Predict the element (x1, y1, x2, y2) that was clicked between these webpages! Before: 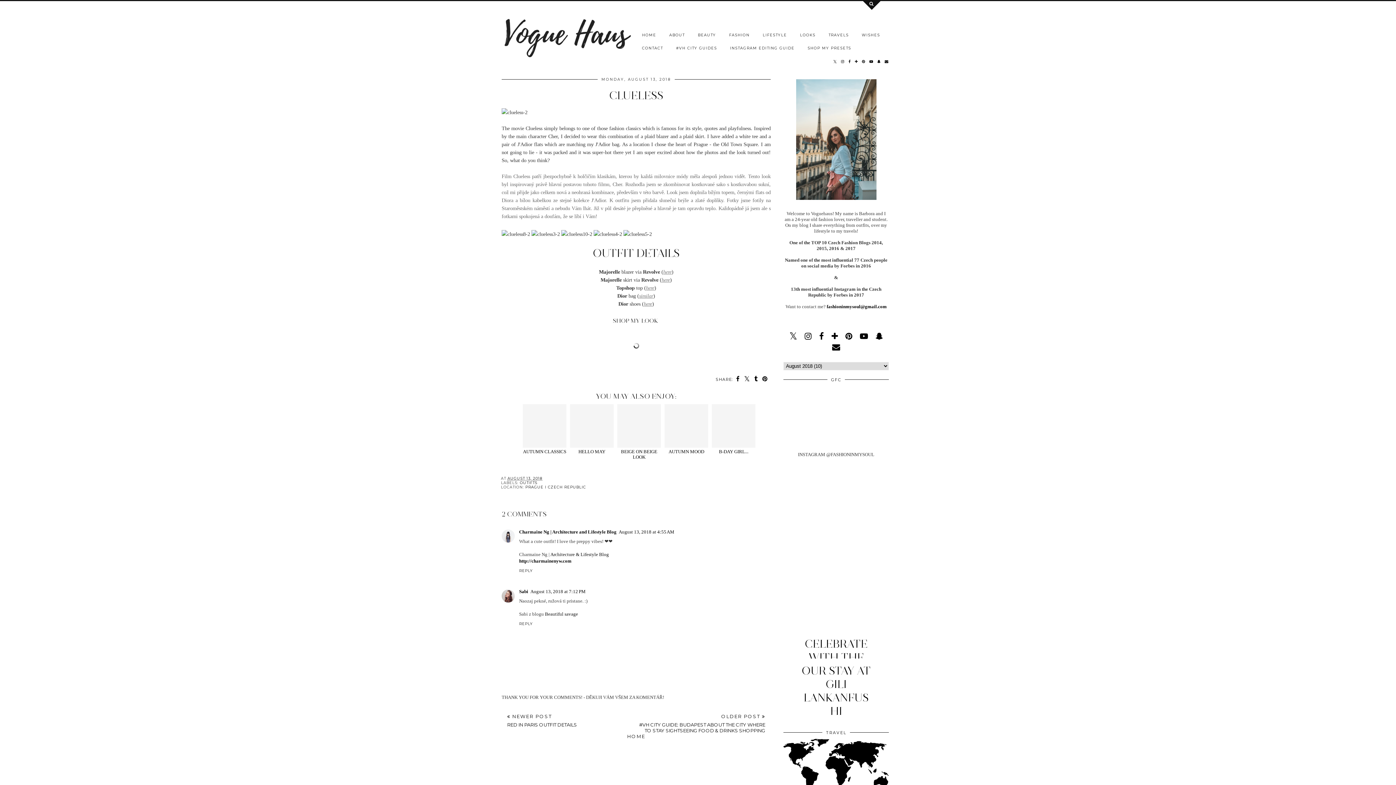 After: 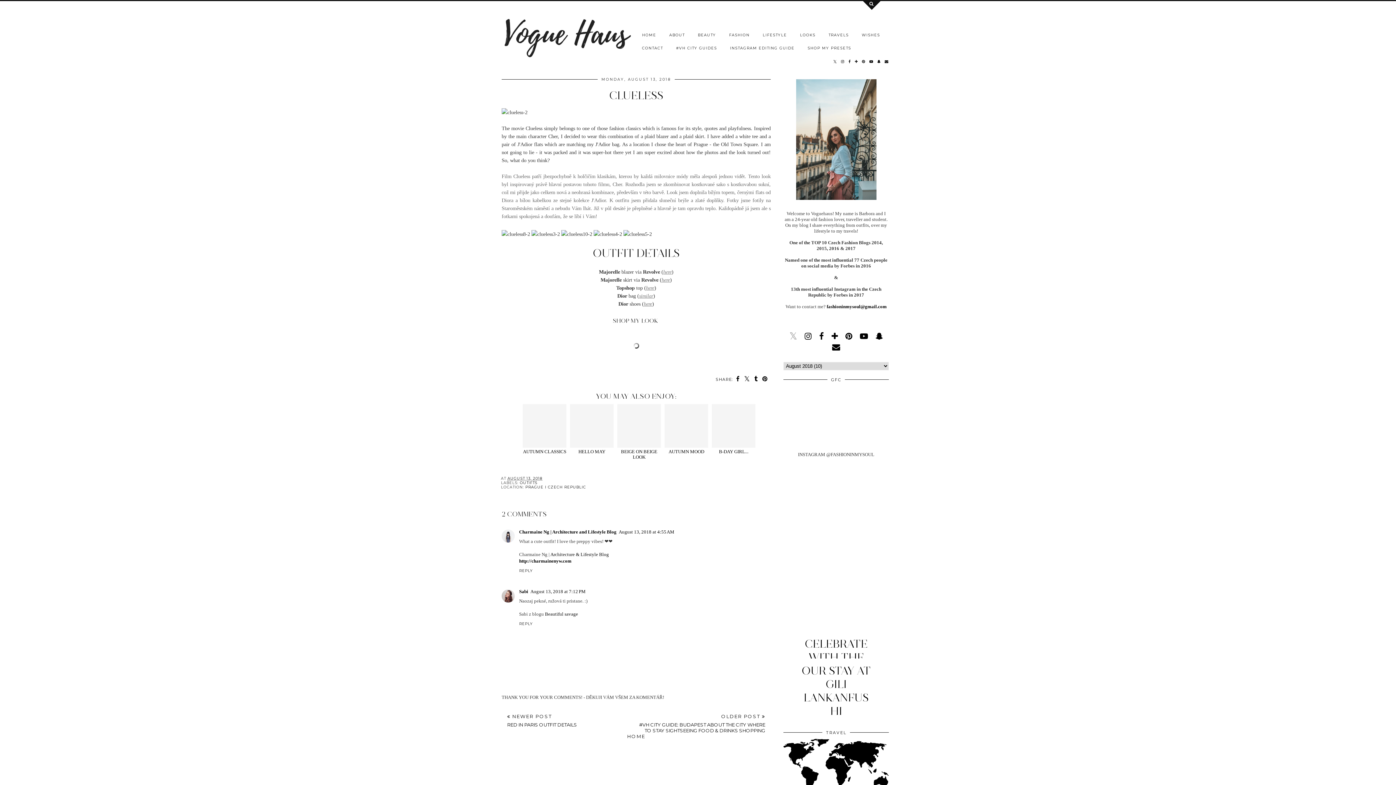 Action: bbox: (789, 331, 797, 341)